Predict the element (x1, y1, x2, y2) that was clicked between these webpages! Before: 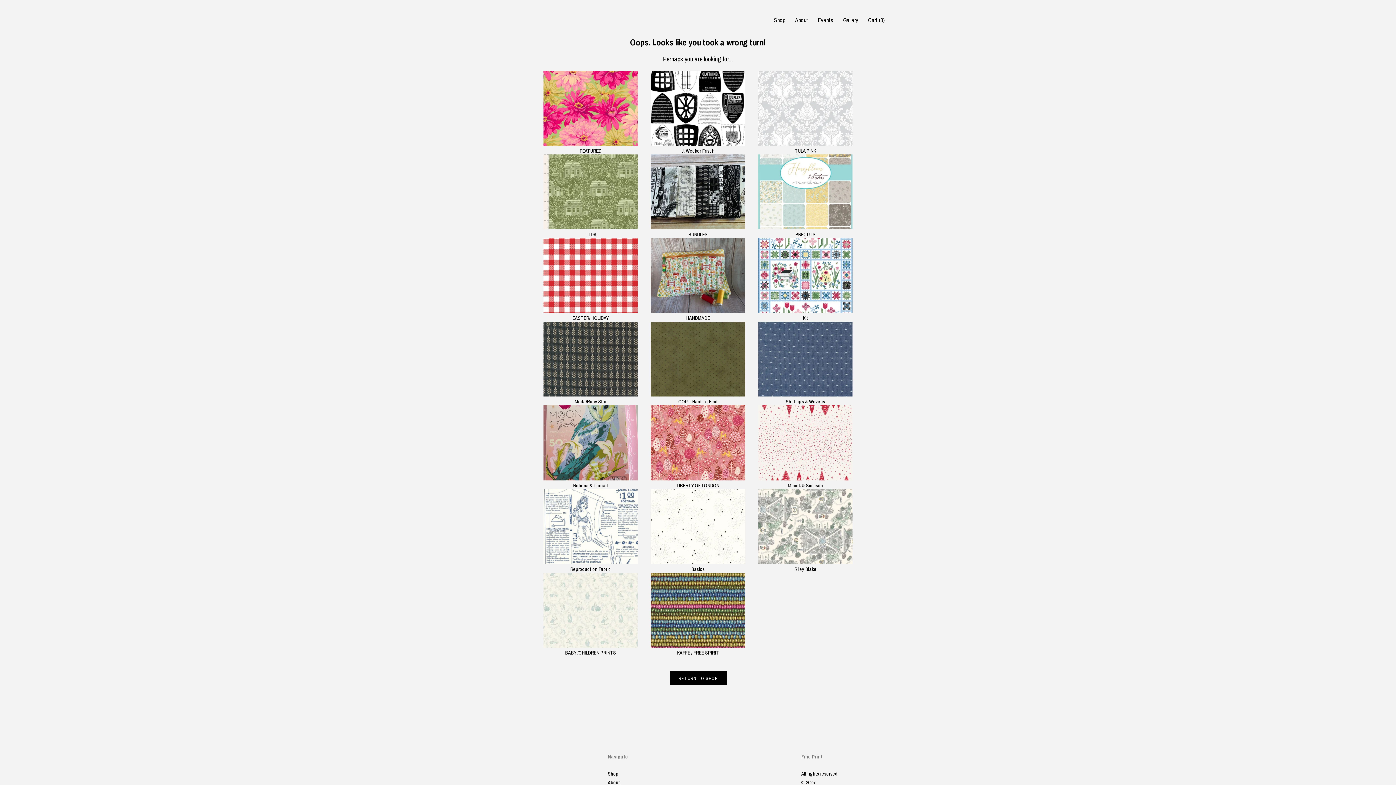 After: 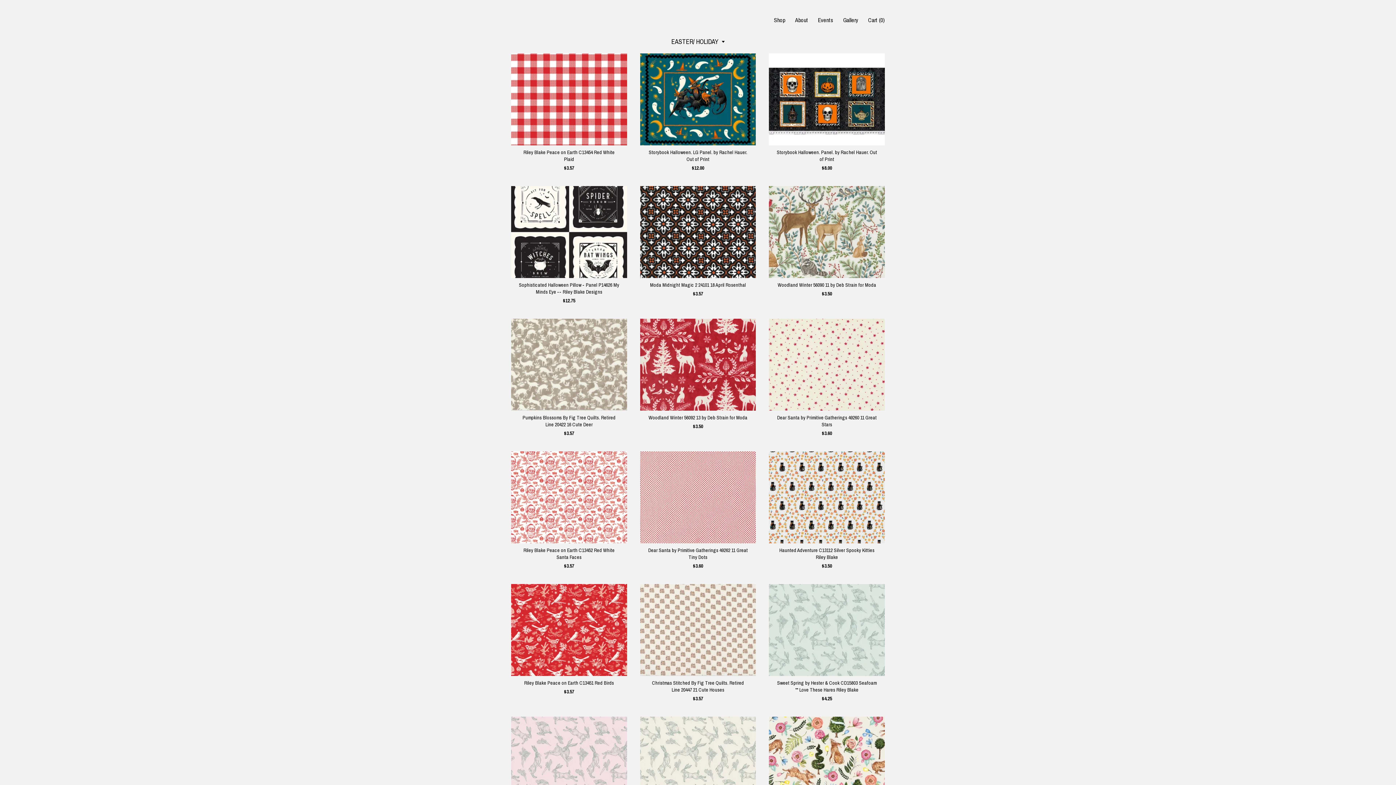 Action: bbox: (543, 308, 637, 321) label:  EASTER/ HOLIDAY